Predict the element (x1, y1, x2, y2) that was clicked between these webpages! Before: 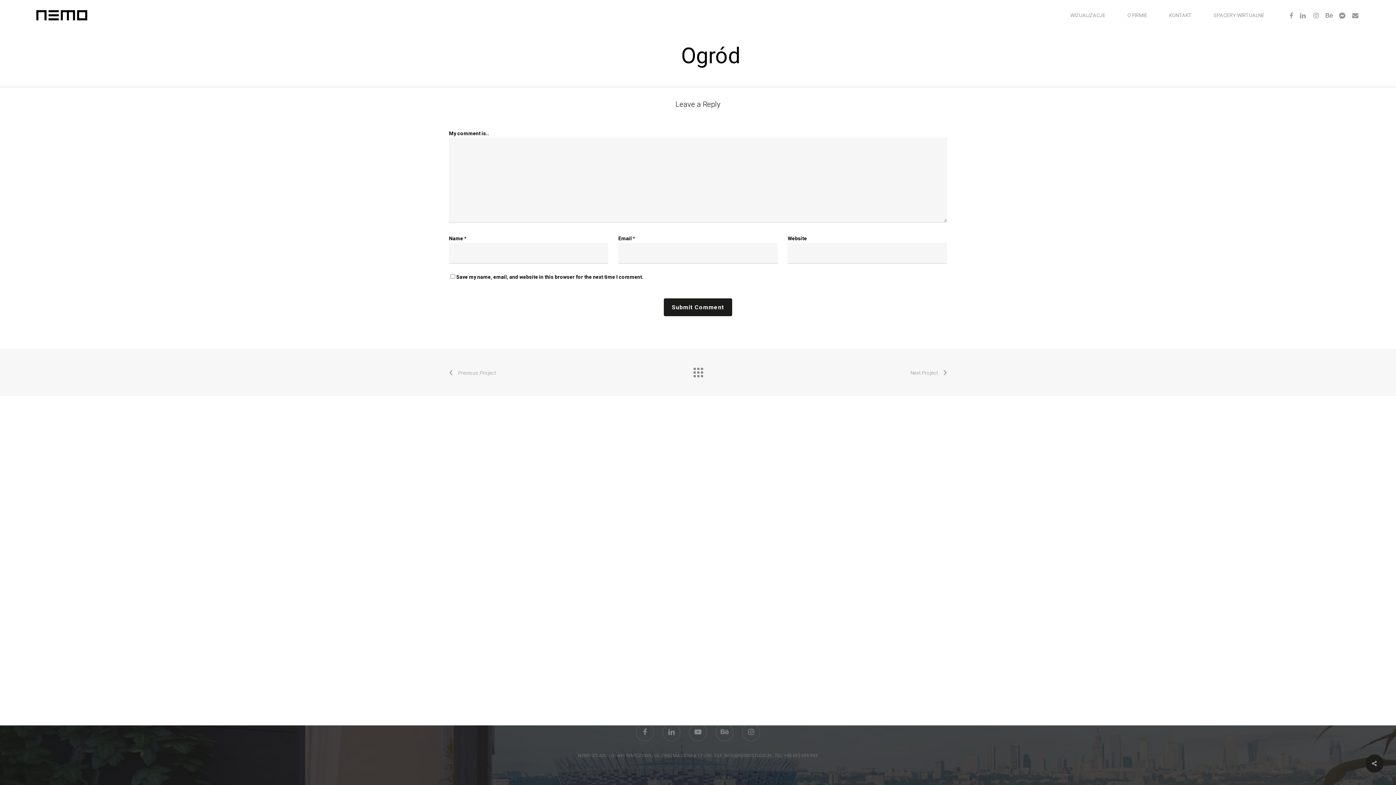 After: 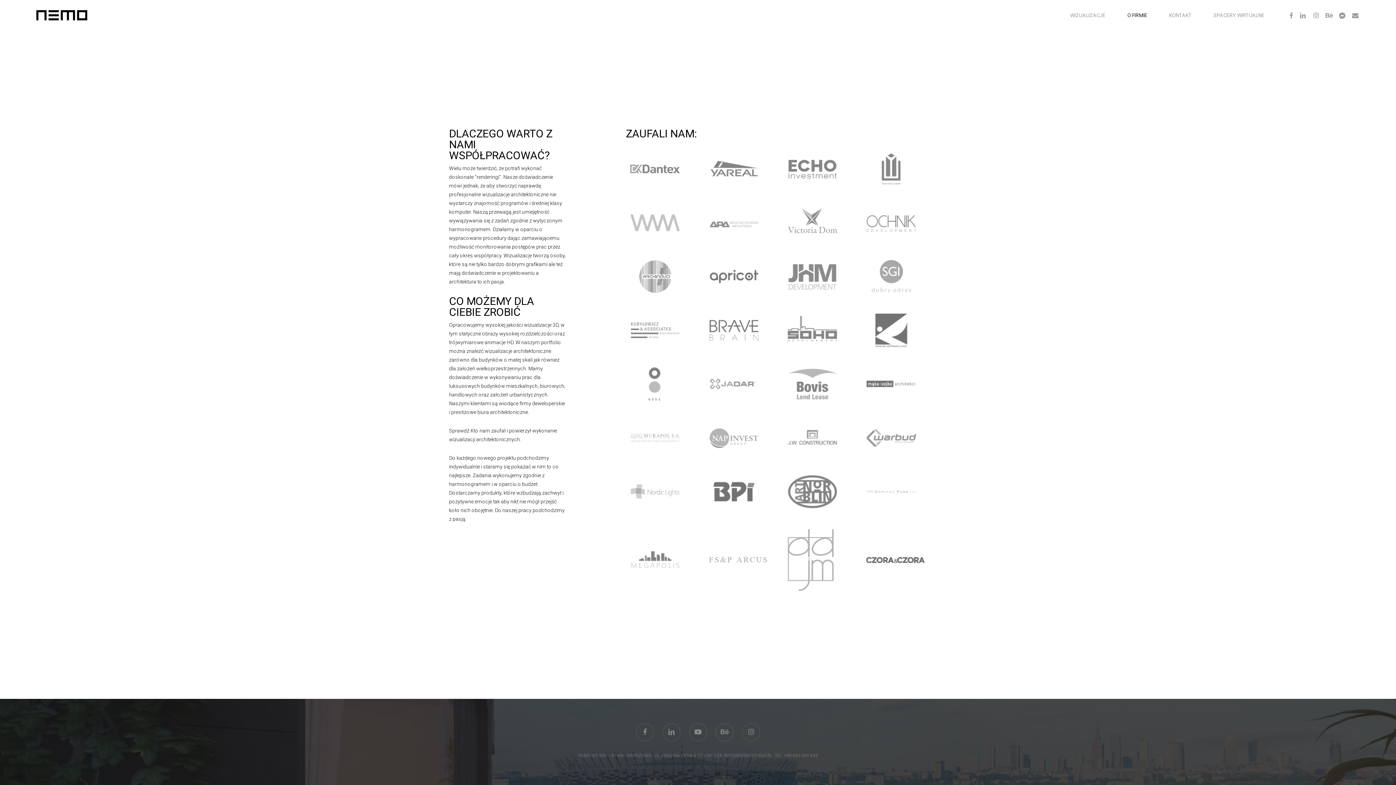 Action: bbox: (1116, 12, 1158, 17) label: O FIRMIE